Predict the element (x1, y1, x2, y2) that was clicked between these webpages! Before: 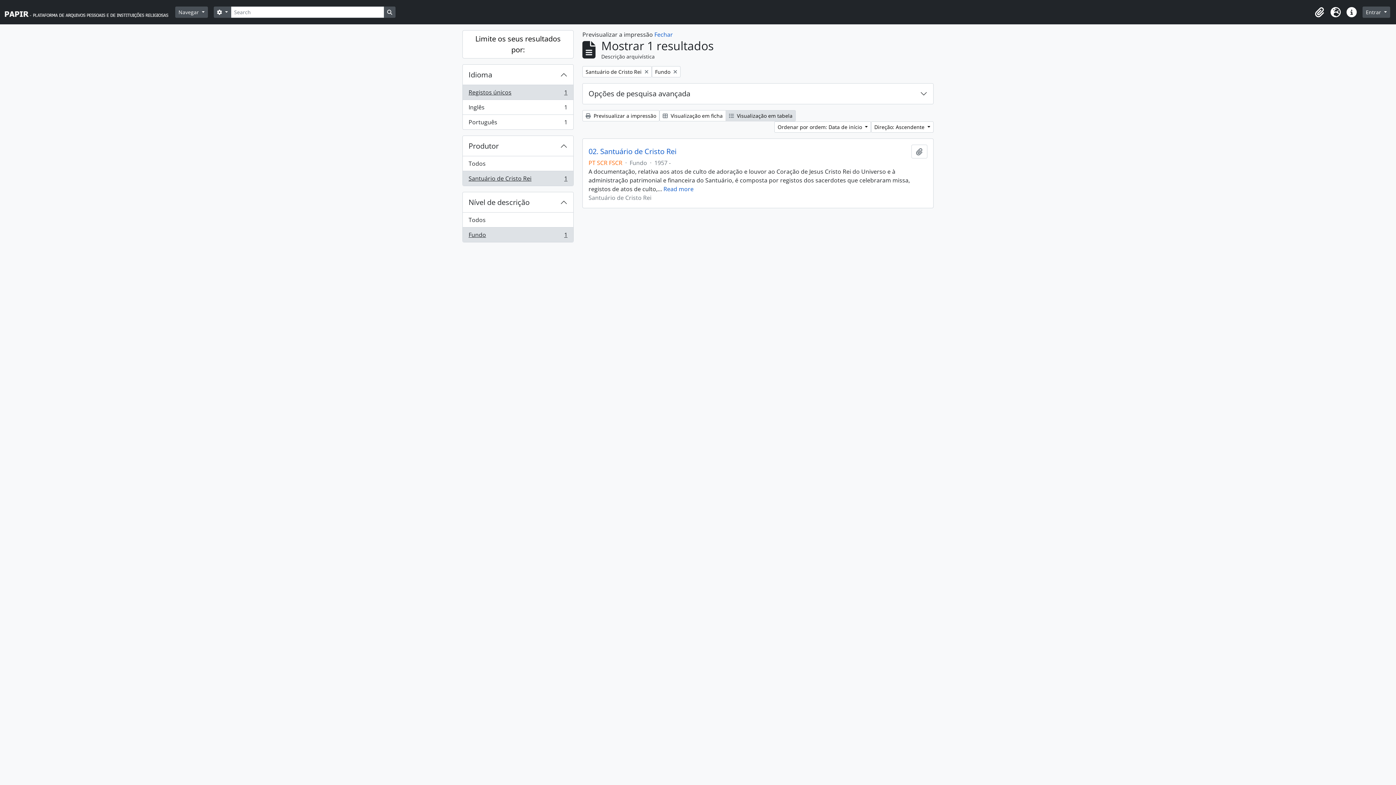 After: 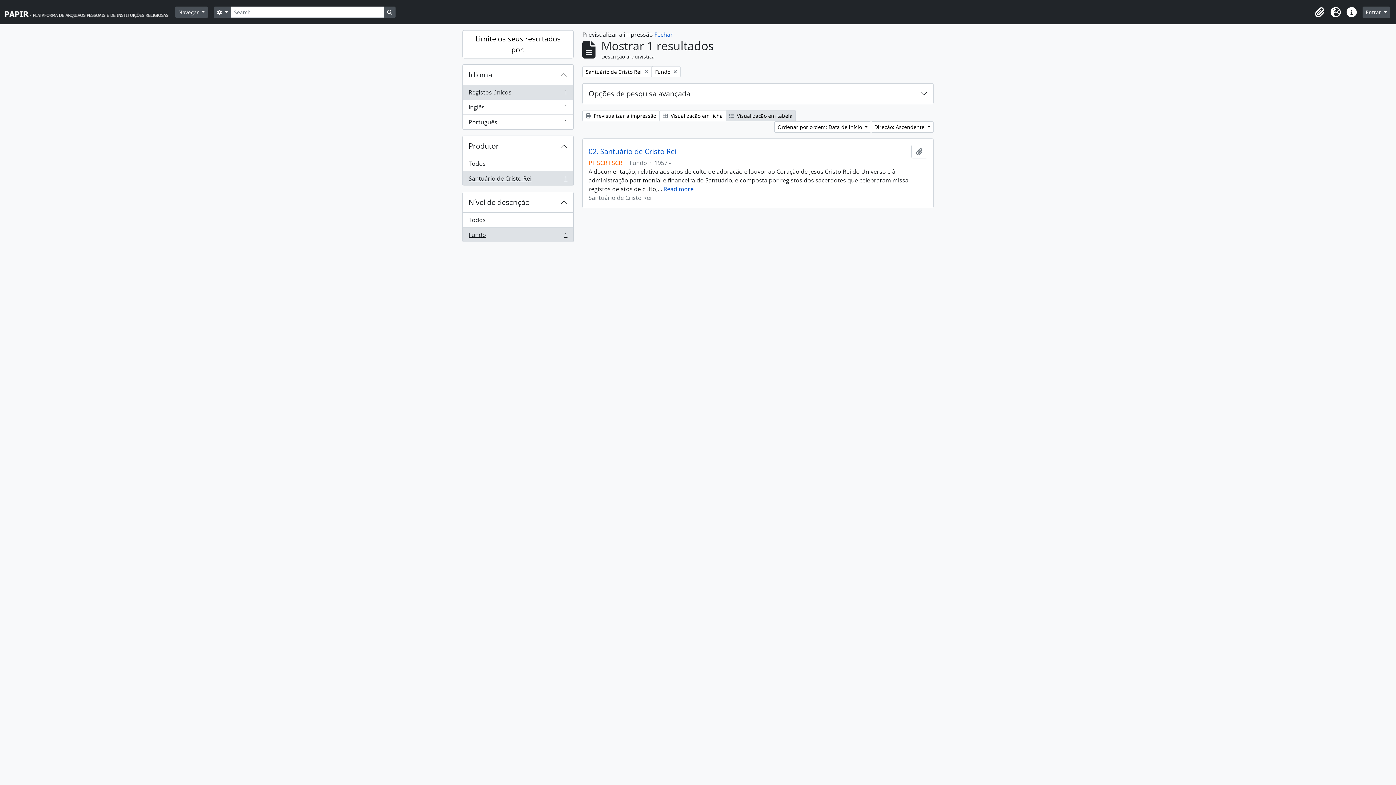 Action: bbox: (462, 227, 573, 242) label: Fundo
, 1 resultados
1